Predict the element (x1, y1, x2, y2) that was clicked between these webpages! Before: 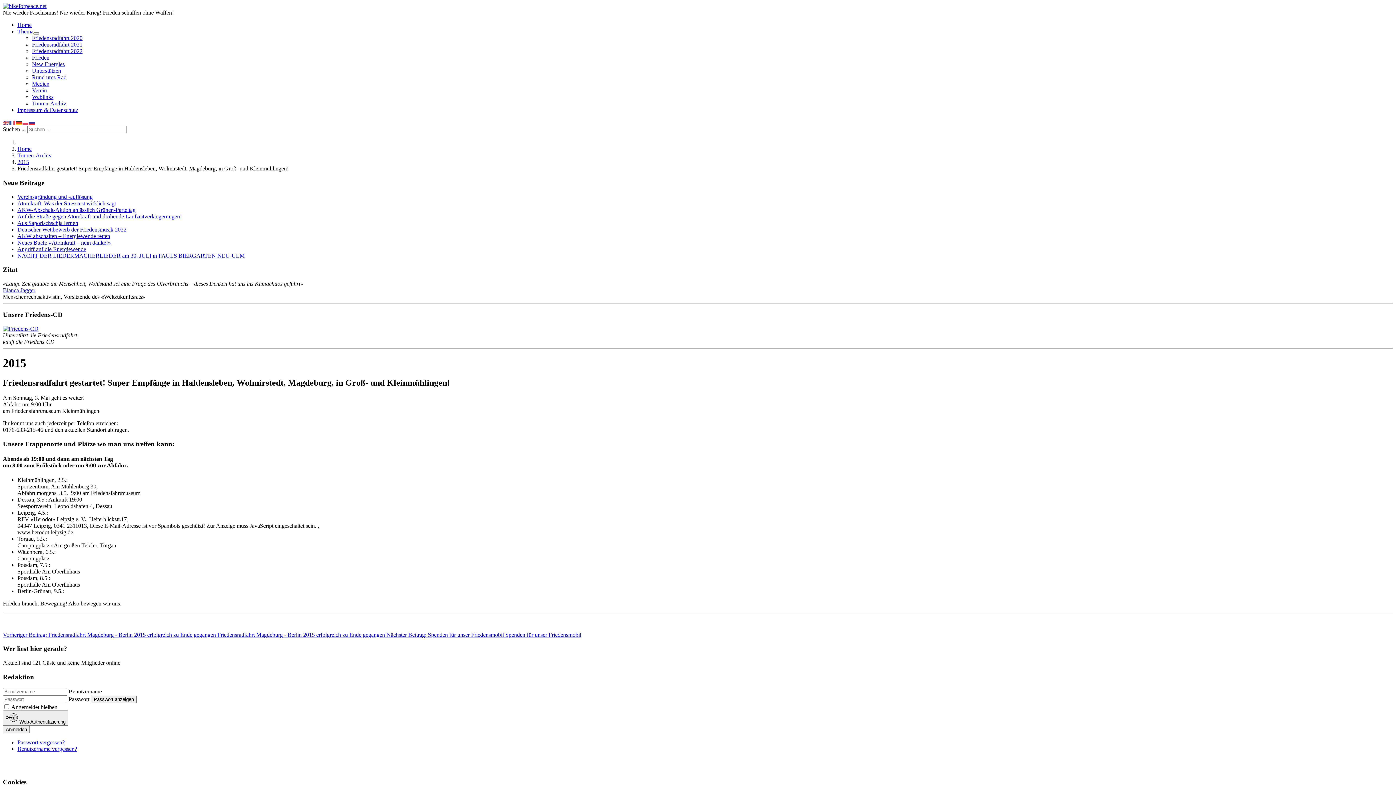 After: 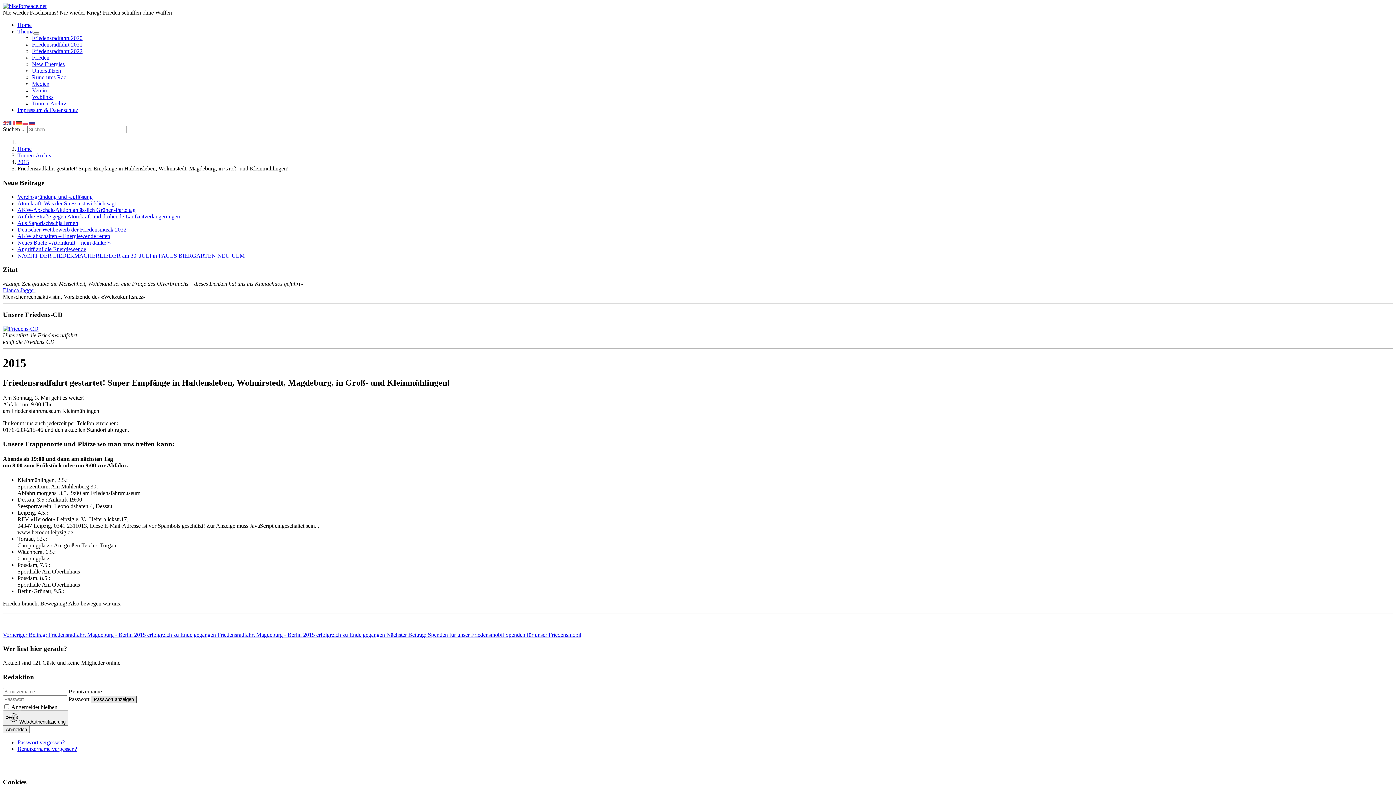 Action: label: Passwort anzeigen bbox: (90, 695, 136, 703)